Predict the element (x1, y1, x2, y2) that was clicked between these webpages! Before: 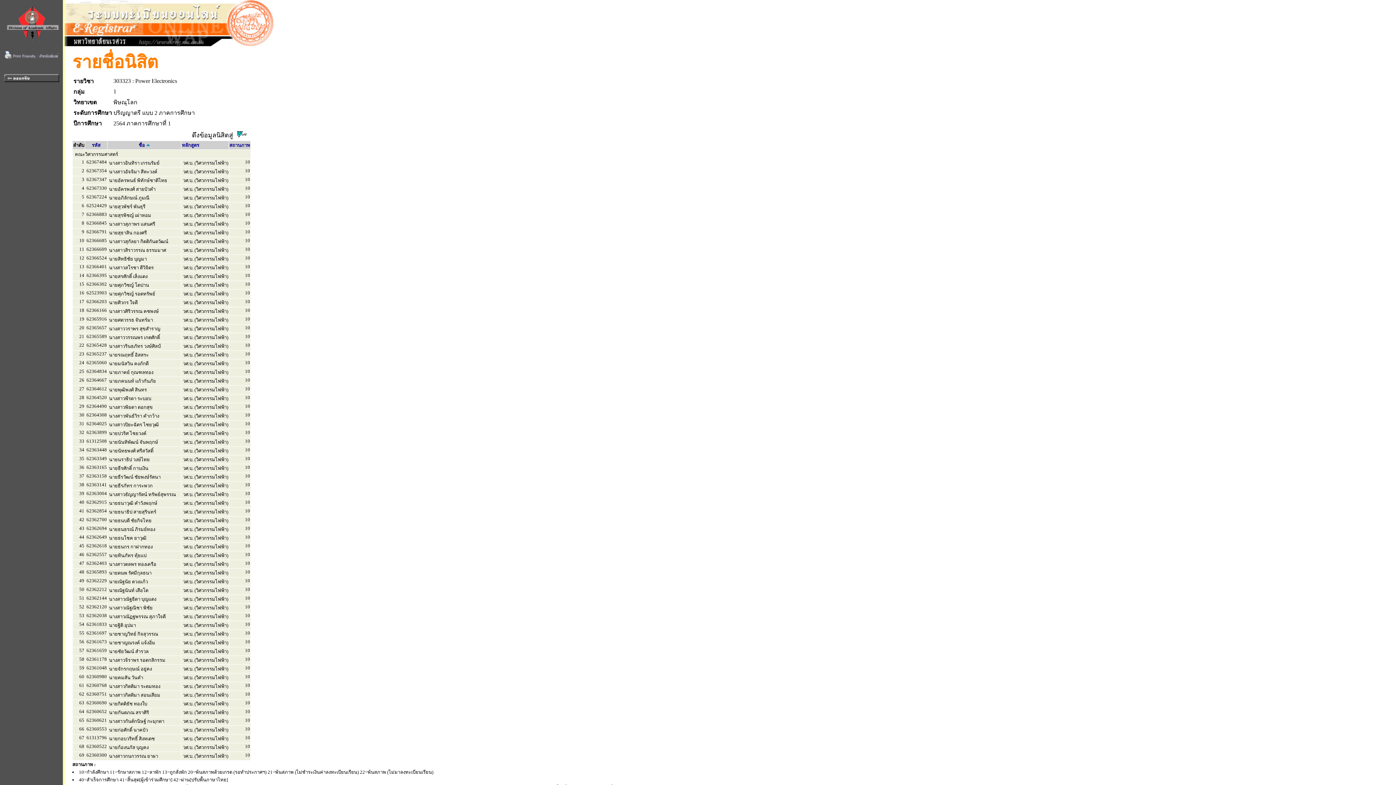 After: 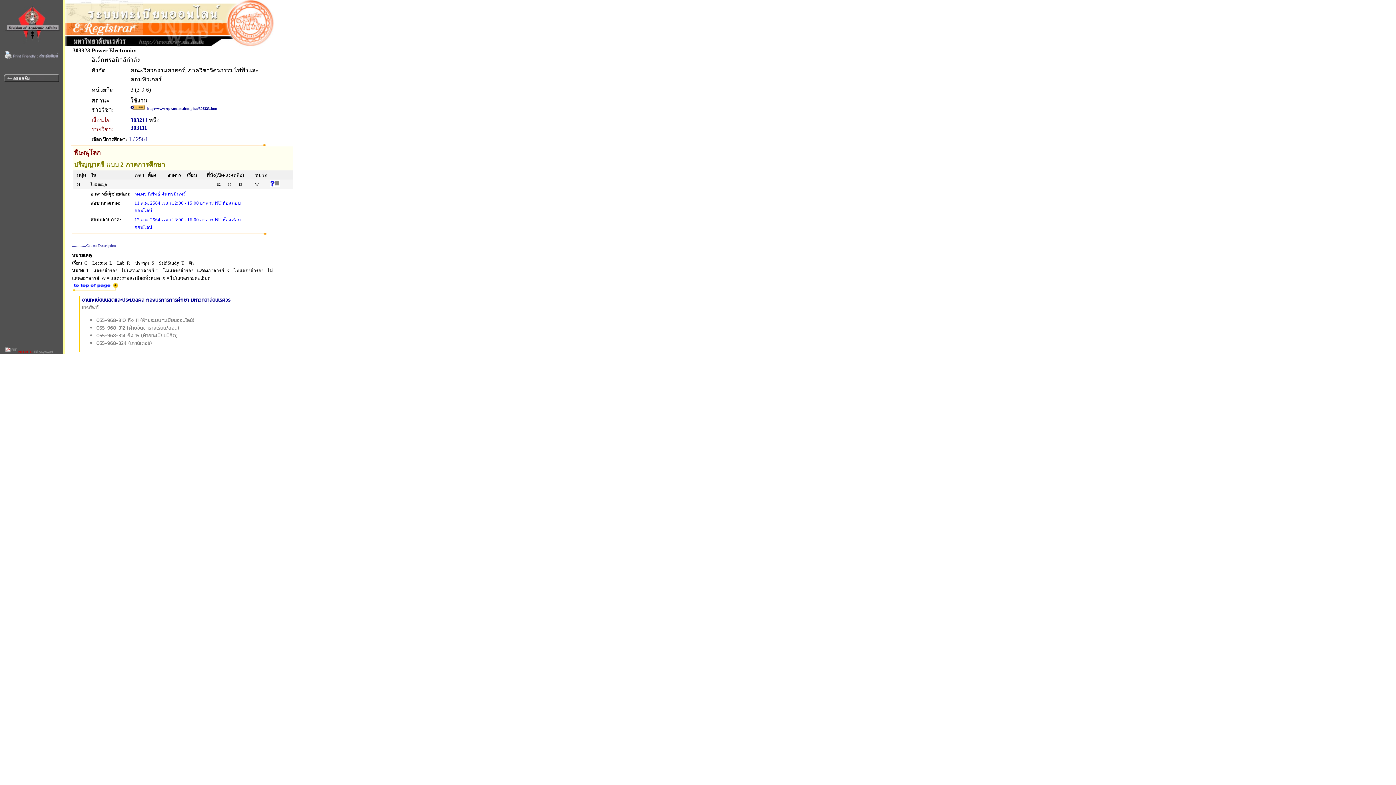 Action: bbox: (3, 76, 59, 83)